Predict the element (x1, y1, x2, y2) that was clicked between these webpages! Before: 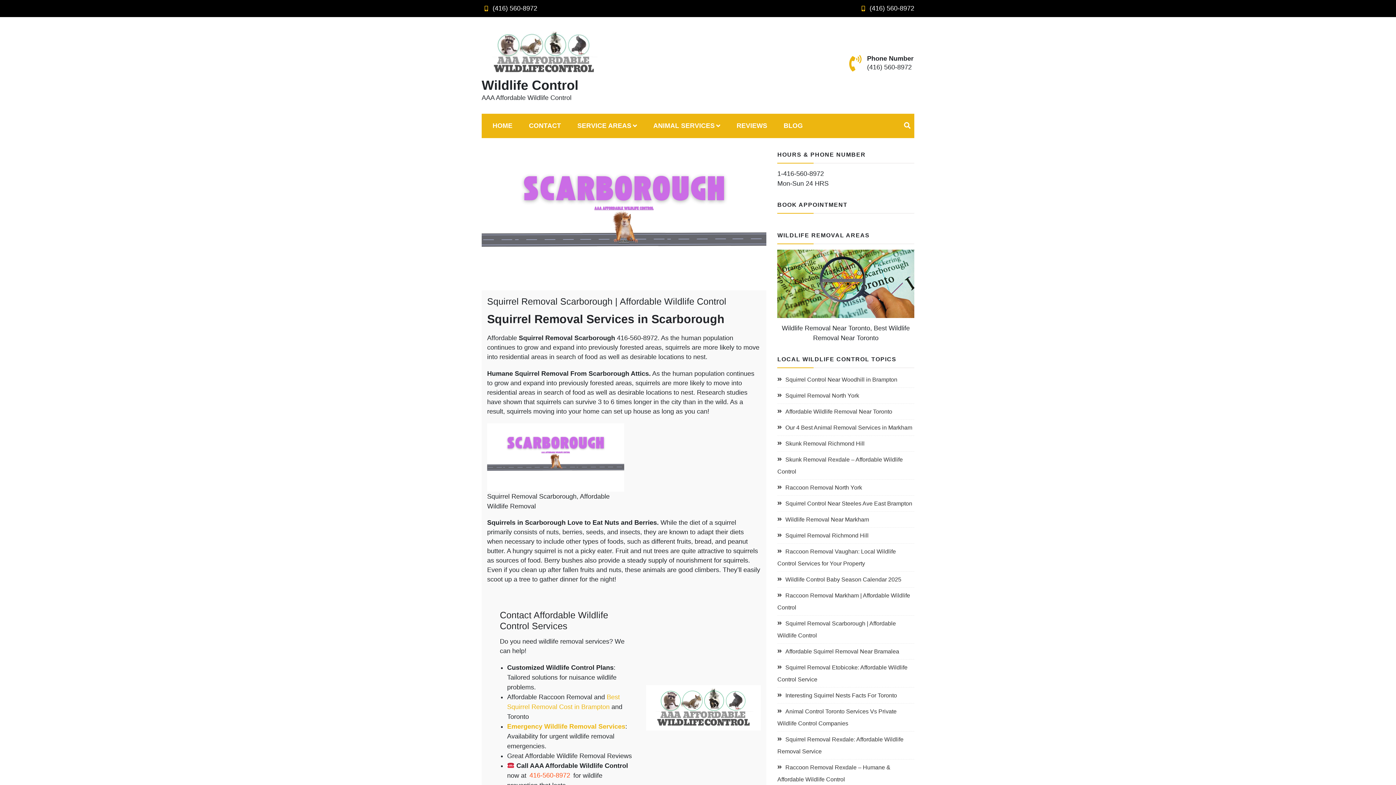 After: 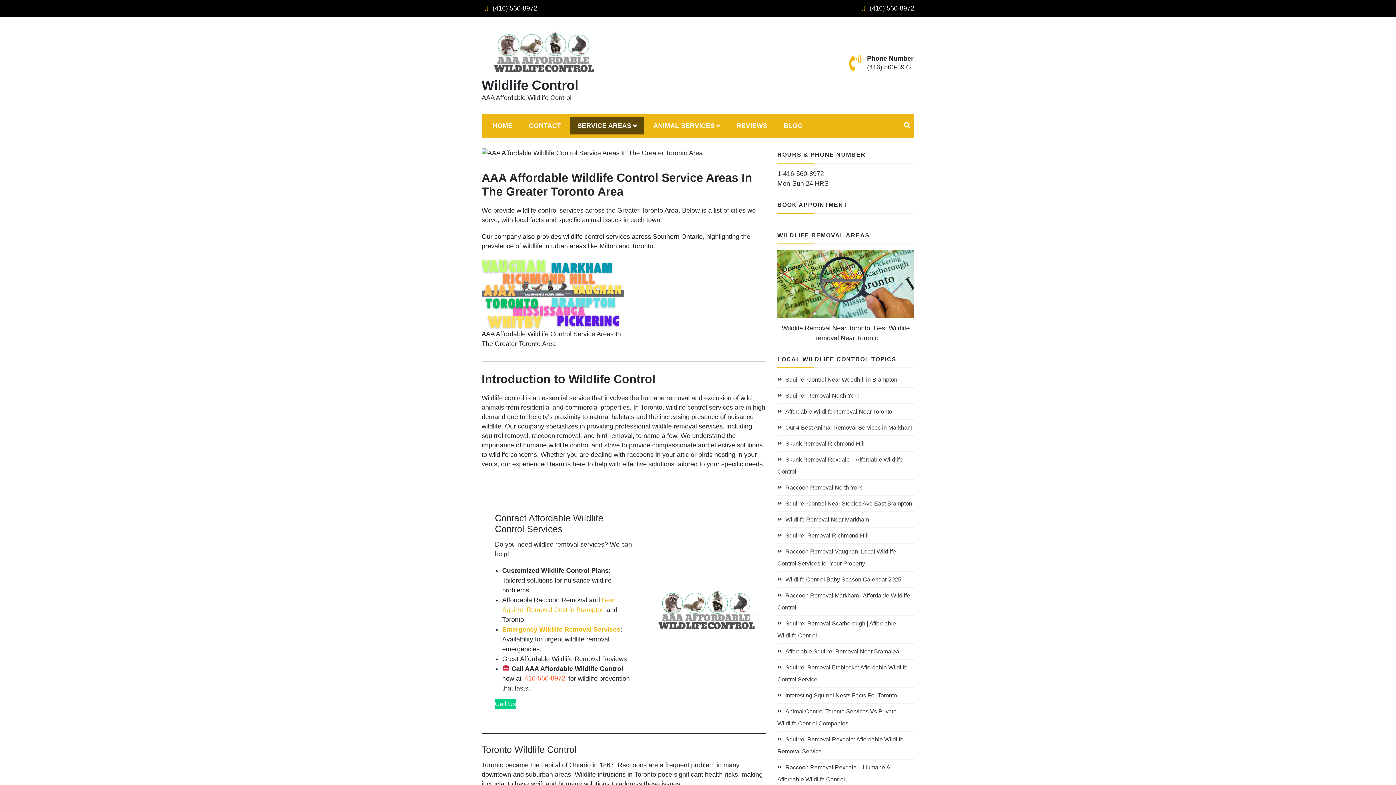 Action: label: SERVICE AREAS bbox: (570, 117, 644, 134)